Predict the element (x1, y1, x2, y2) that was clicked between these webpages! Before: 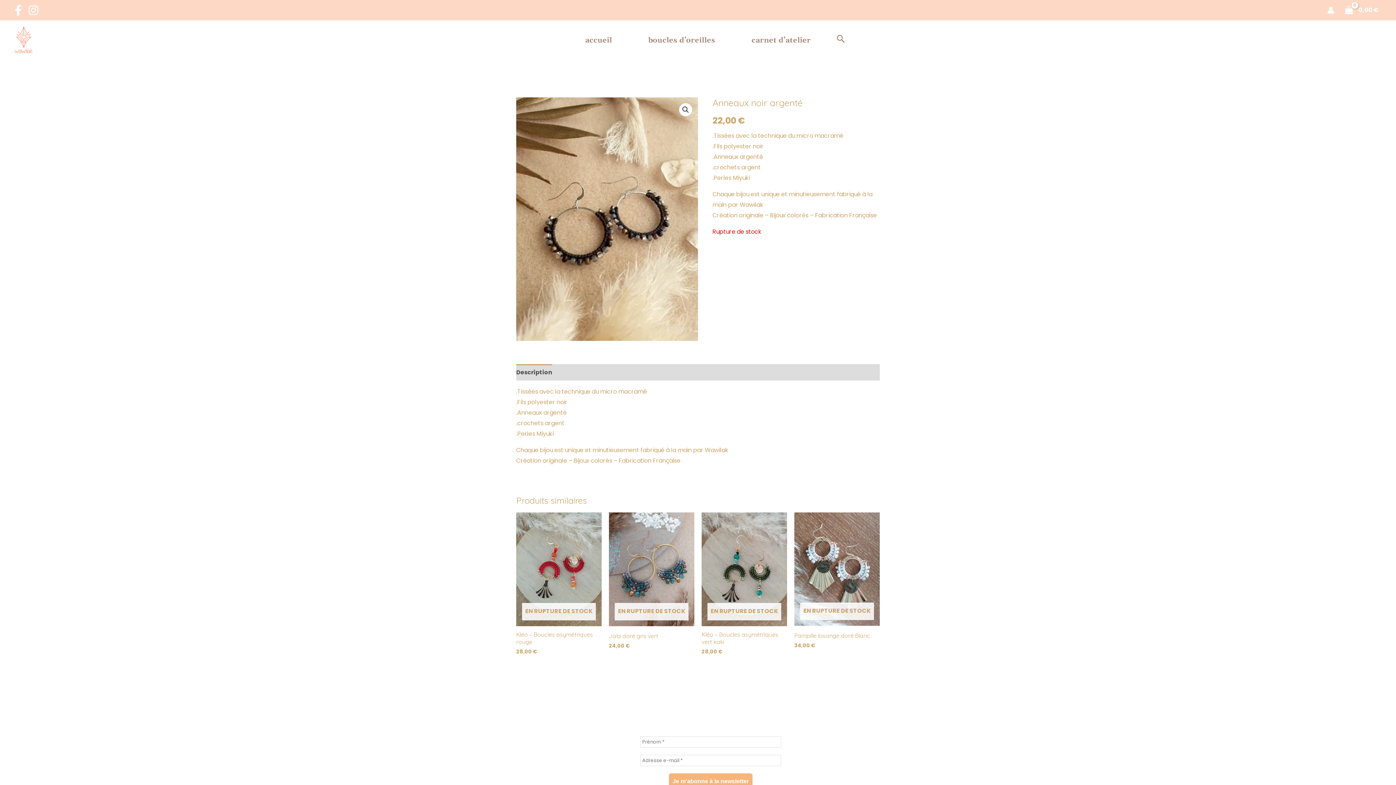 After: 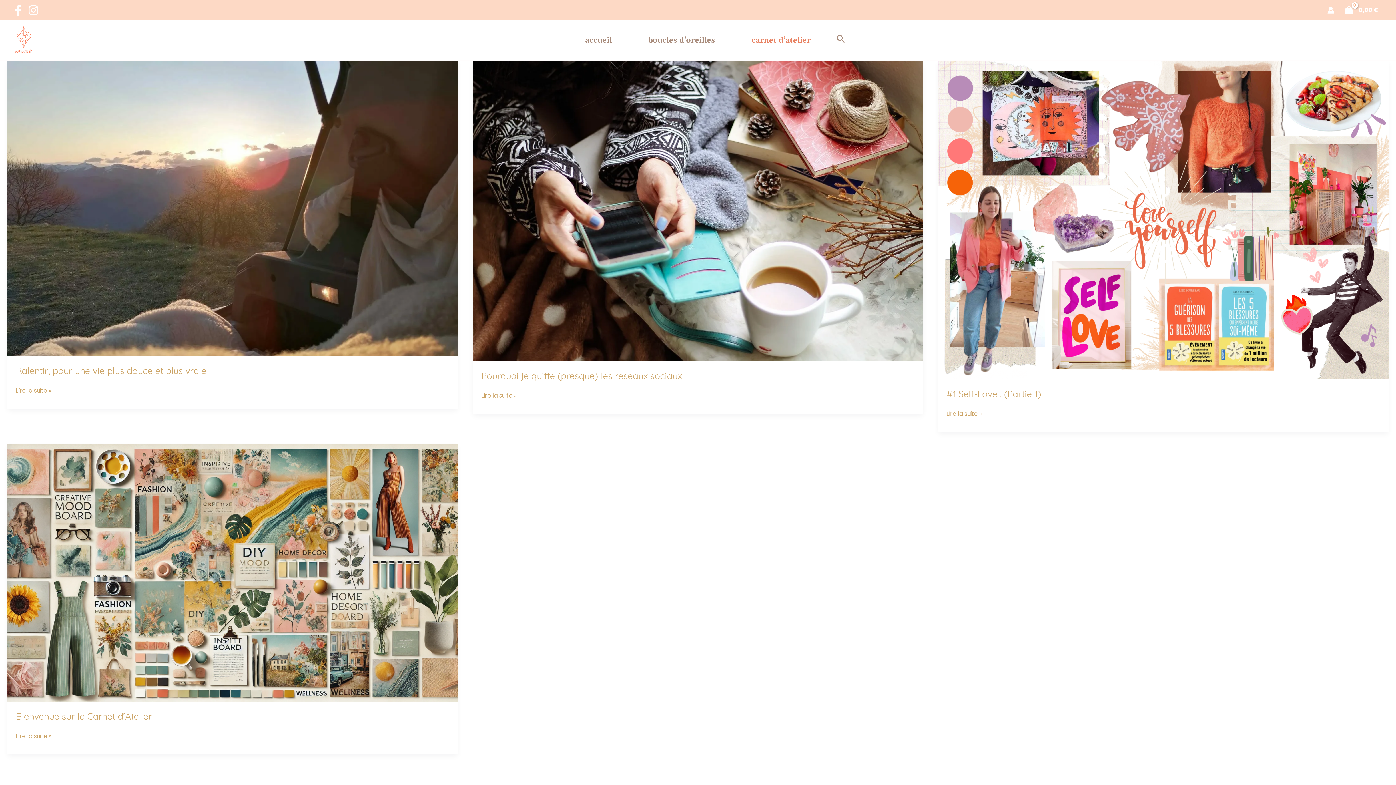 Action: label: carnet d’atelier bbox: (733, 29, 829, 51)